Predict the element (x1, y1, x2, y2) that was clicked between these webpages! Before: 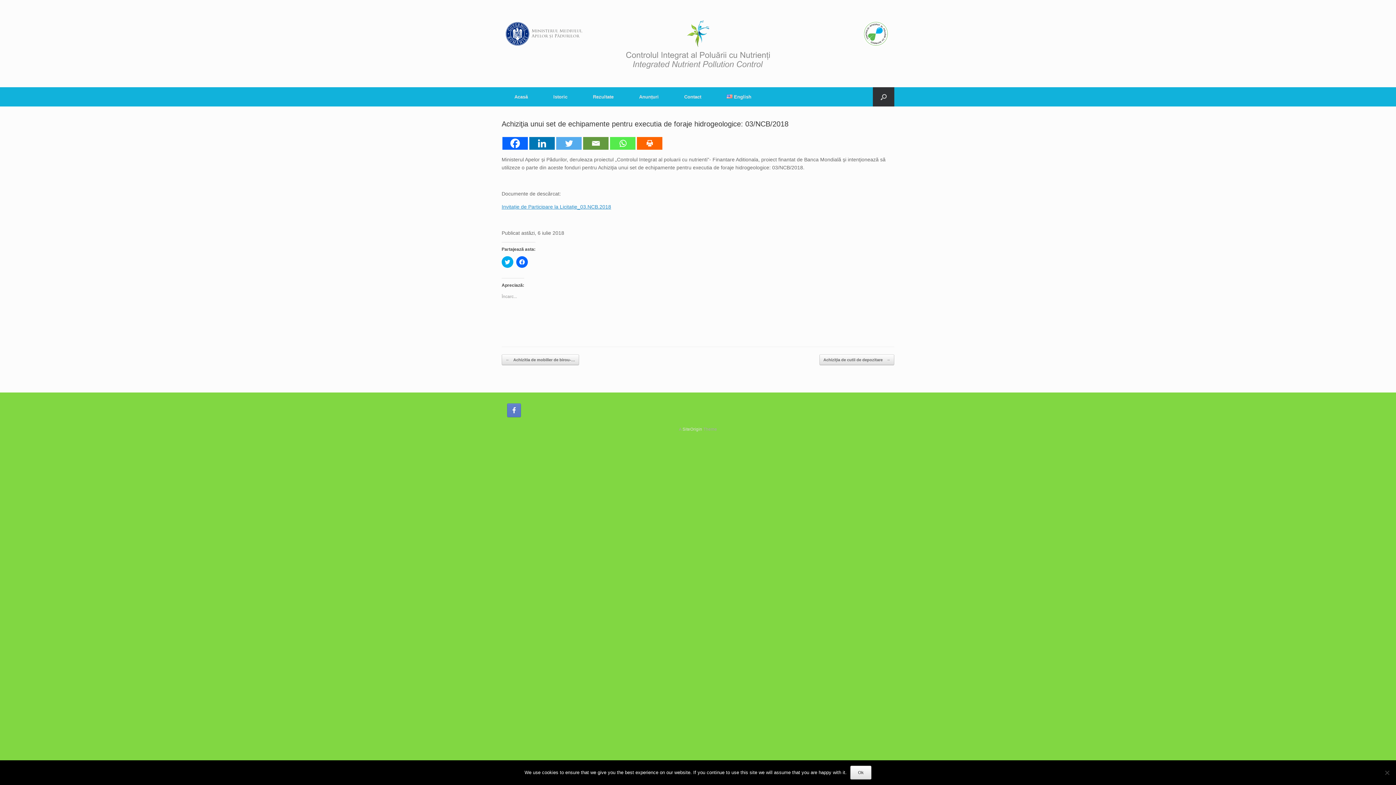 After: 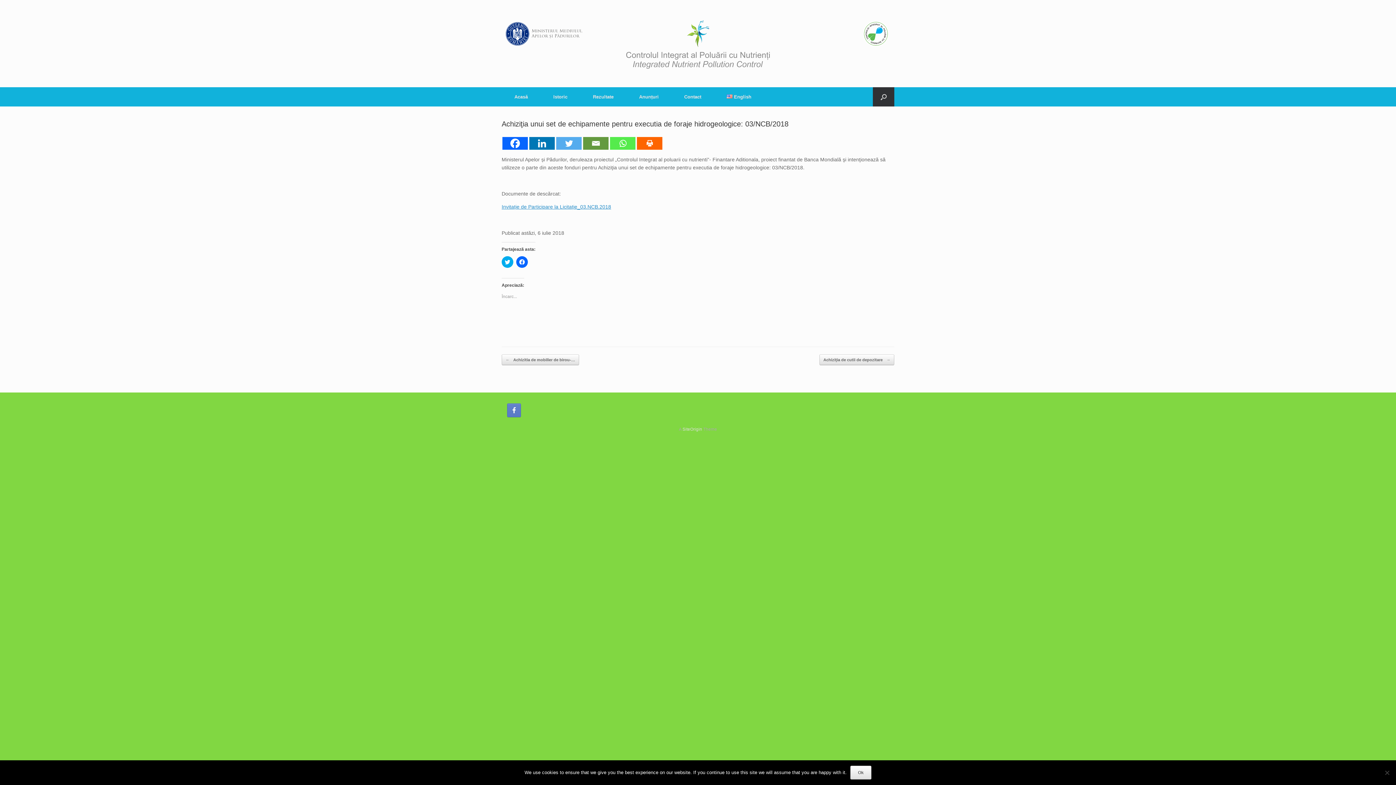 Action: label: Facebook bbox: (502, 137, 528, 149)